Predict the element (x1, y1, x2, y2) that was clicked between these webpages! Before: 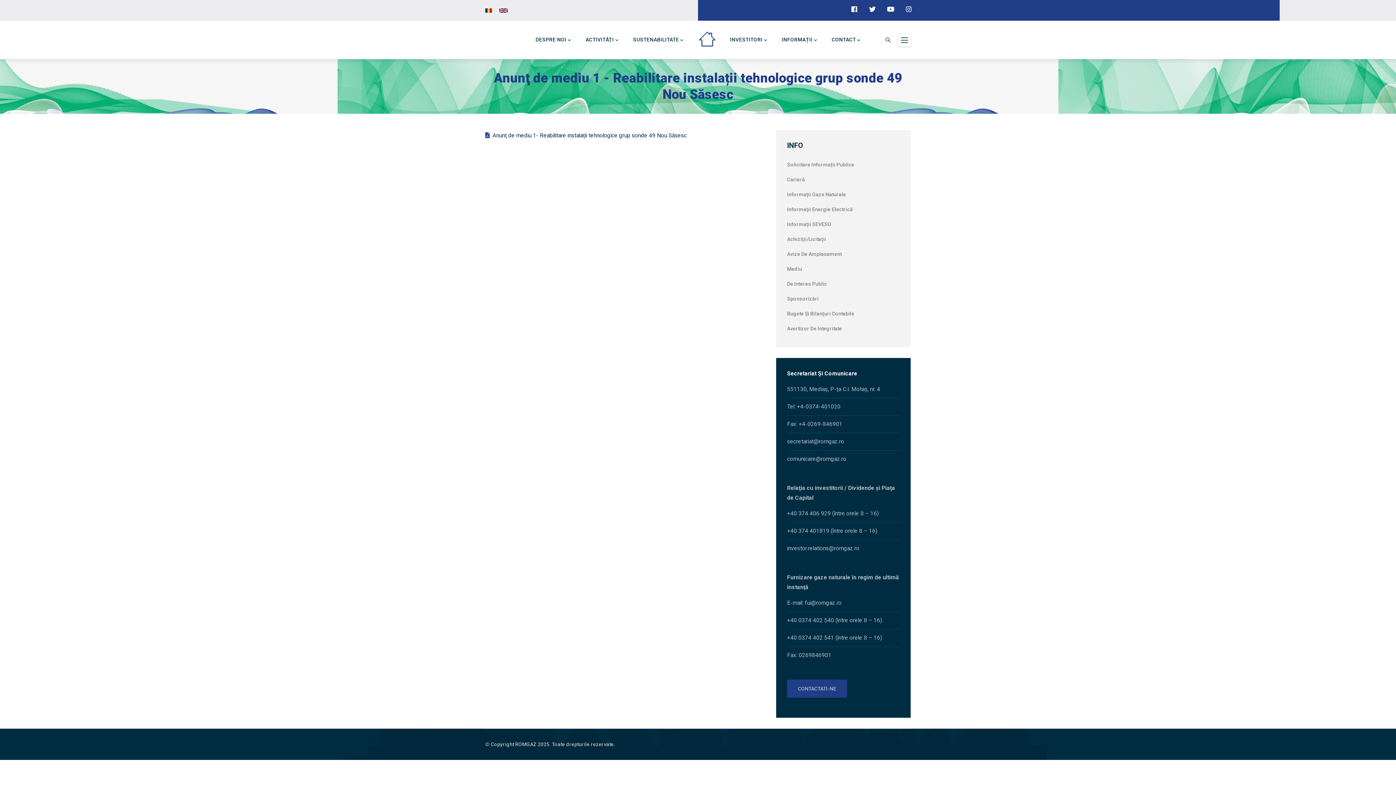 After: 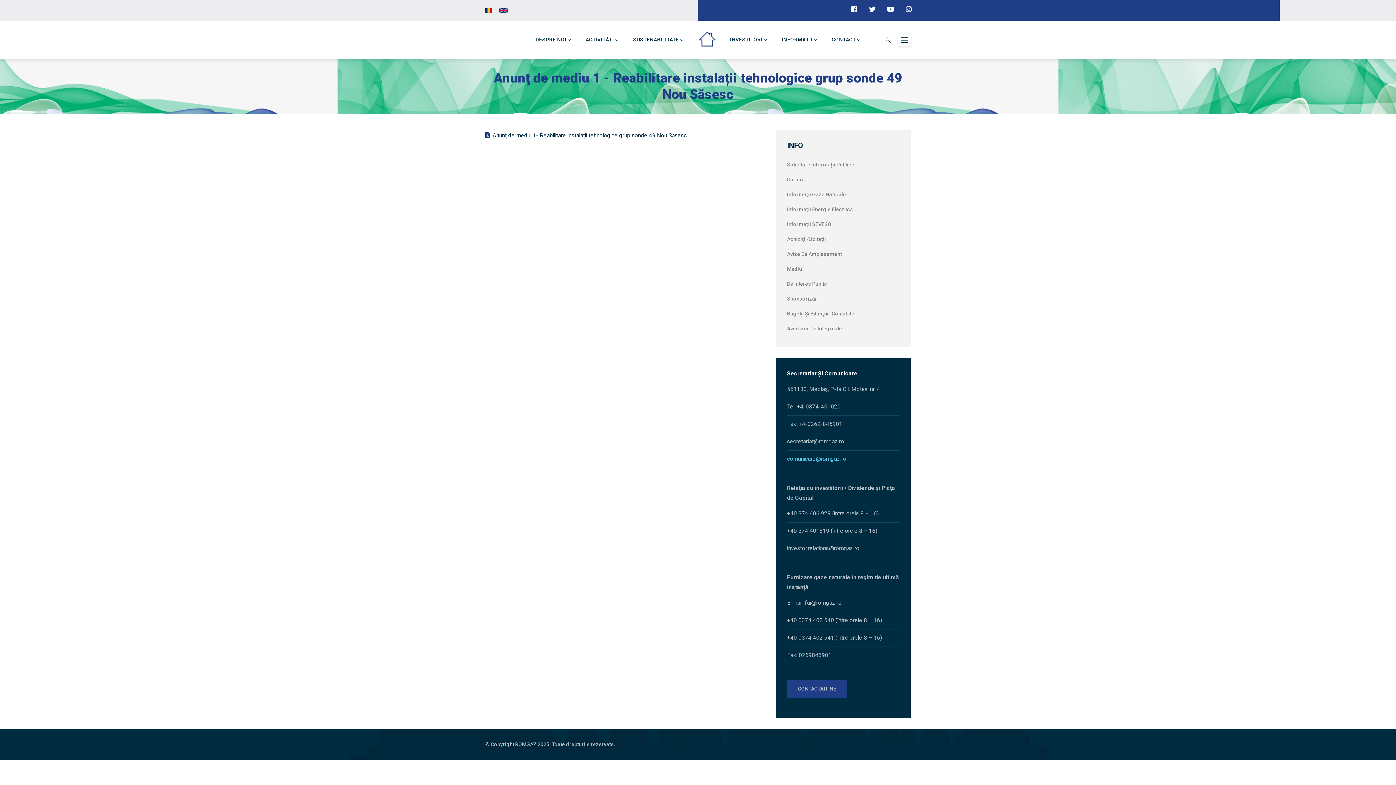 Action: label: comunicare@romgaz.ro bbox: (787, 456, 846, 462)